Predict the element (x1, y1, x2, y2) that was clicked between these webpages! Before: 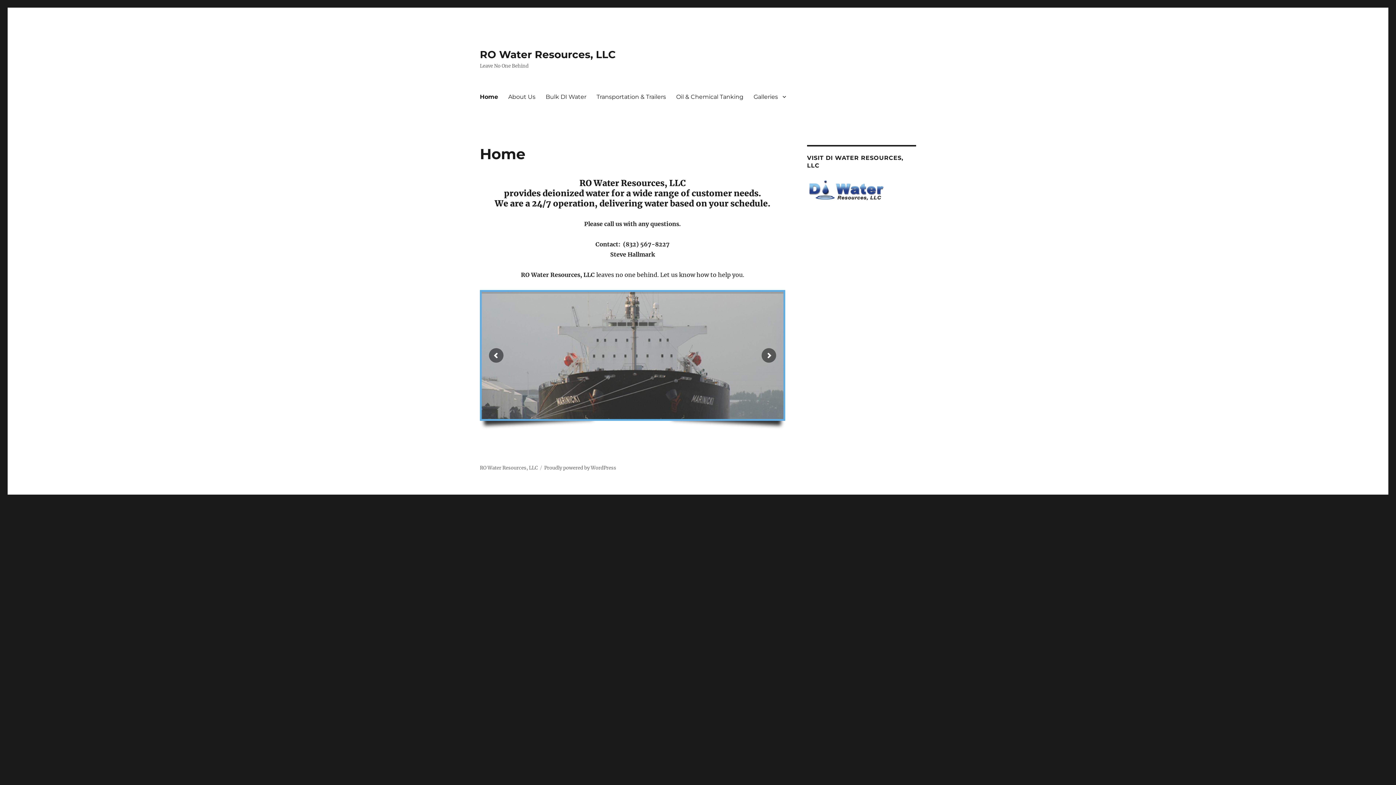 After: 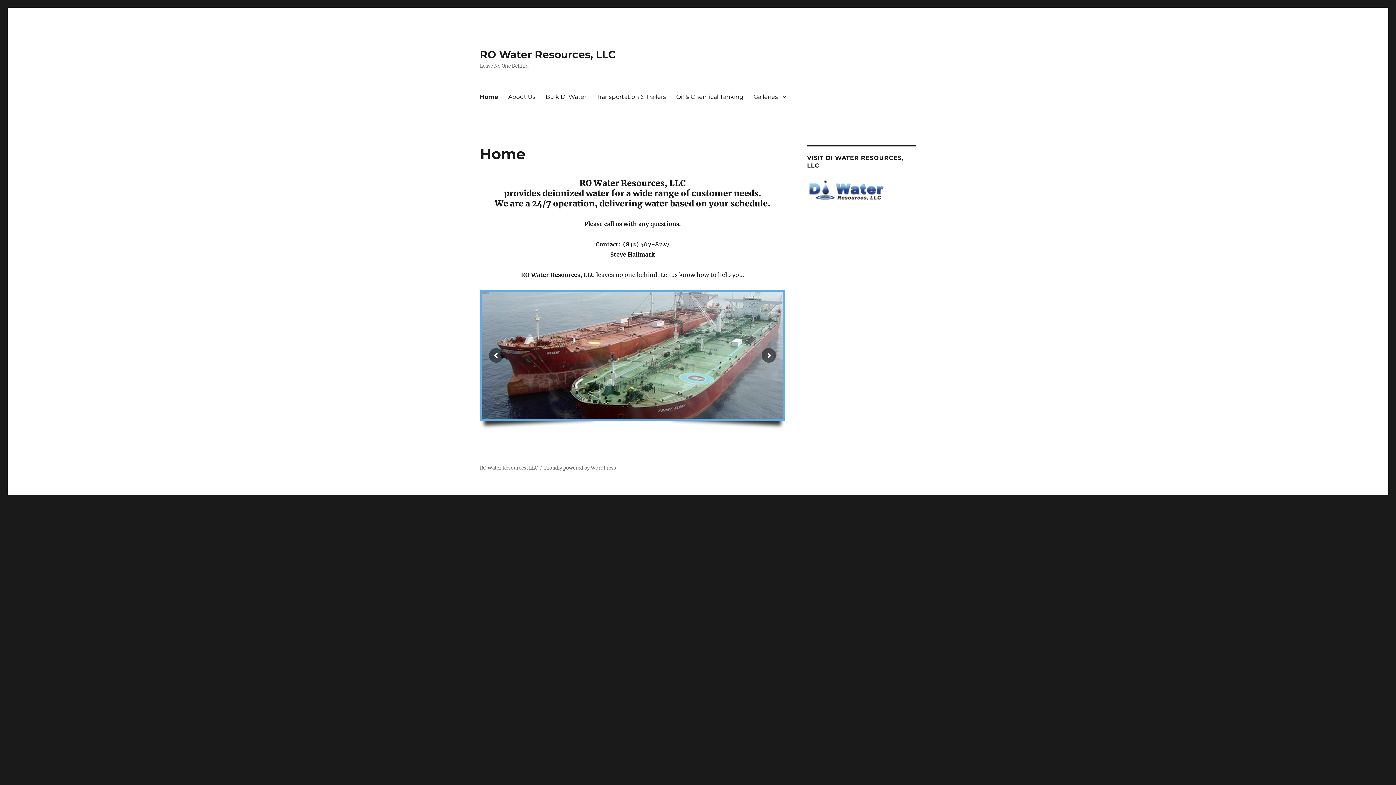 Action: bbox: (480, 465, 537, 471) label: RO Water Resources, LLC